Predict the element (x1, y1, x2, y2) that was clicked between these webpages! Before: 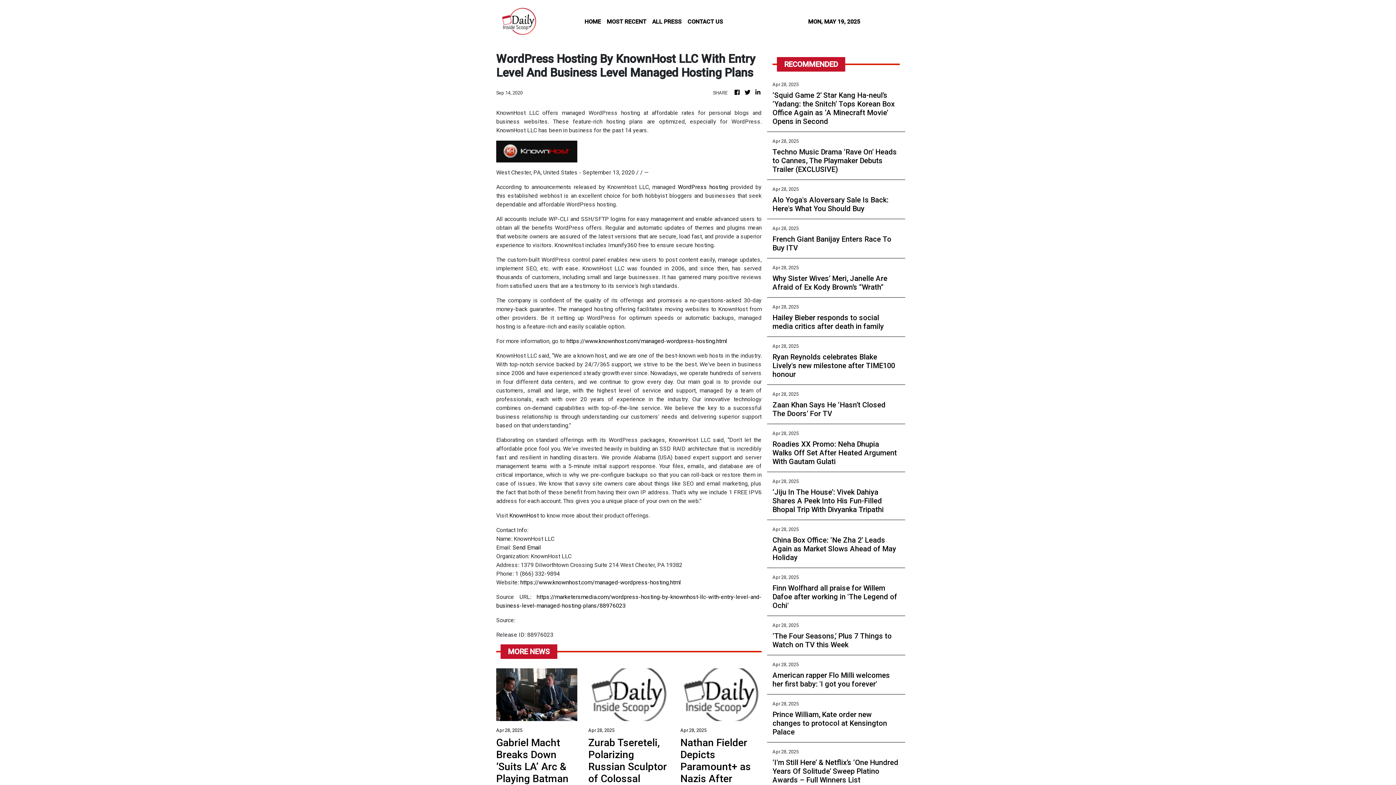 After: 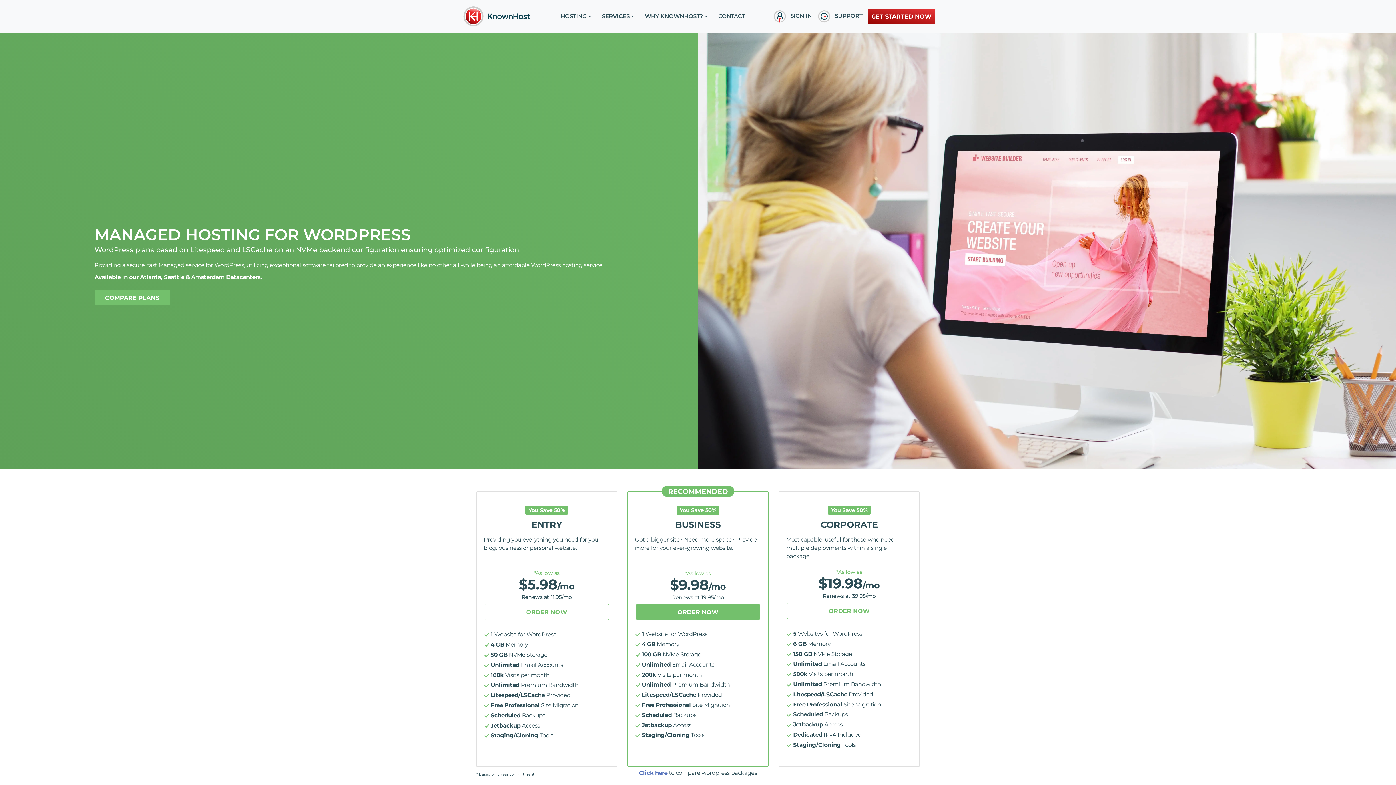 Action: bbox: (566, 337, 727, 344) label: https://www.knownhost.com/managed-wordpress-hosting.html